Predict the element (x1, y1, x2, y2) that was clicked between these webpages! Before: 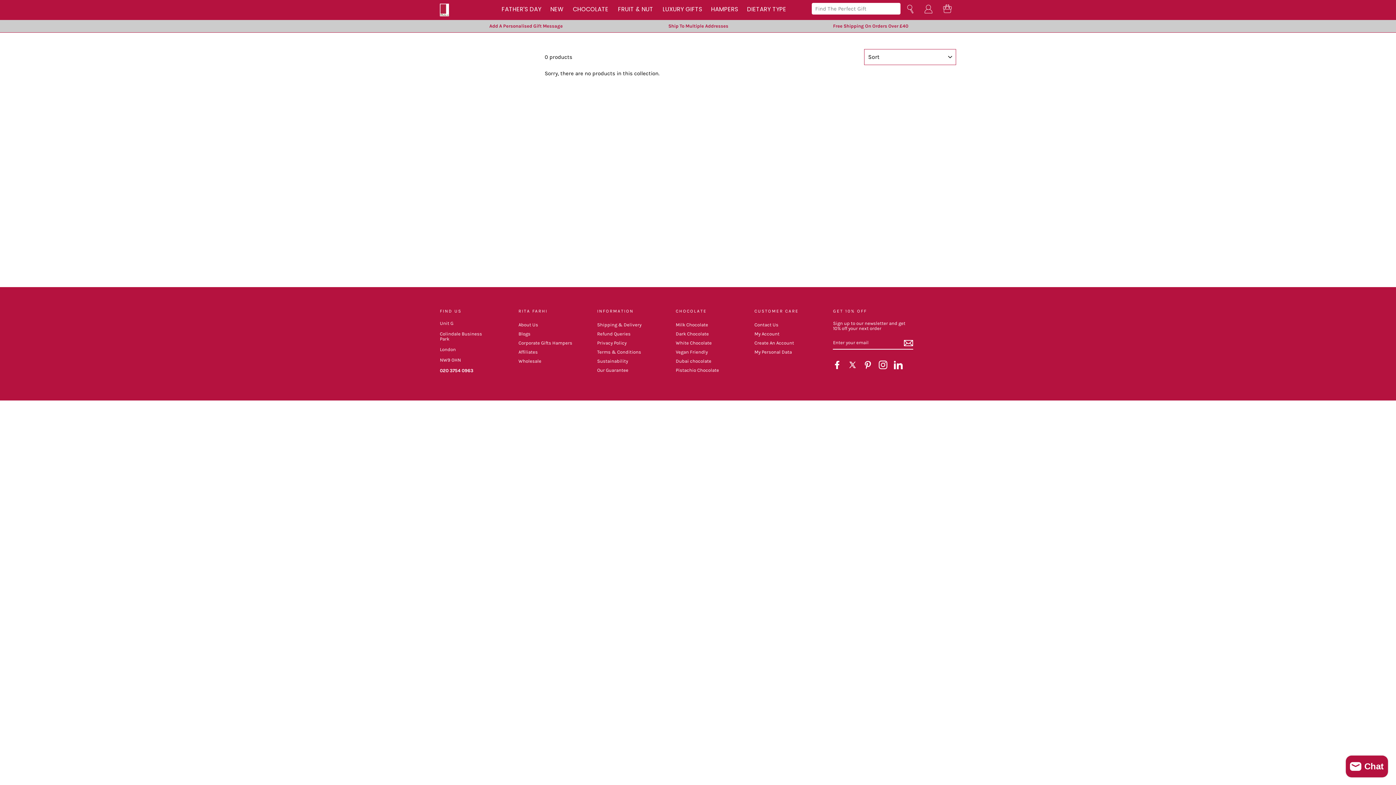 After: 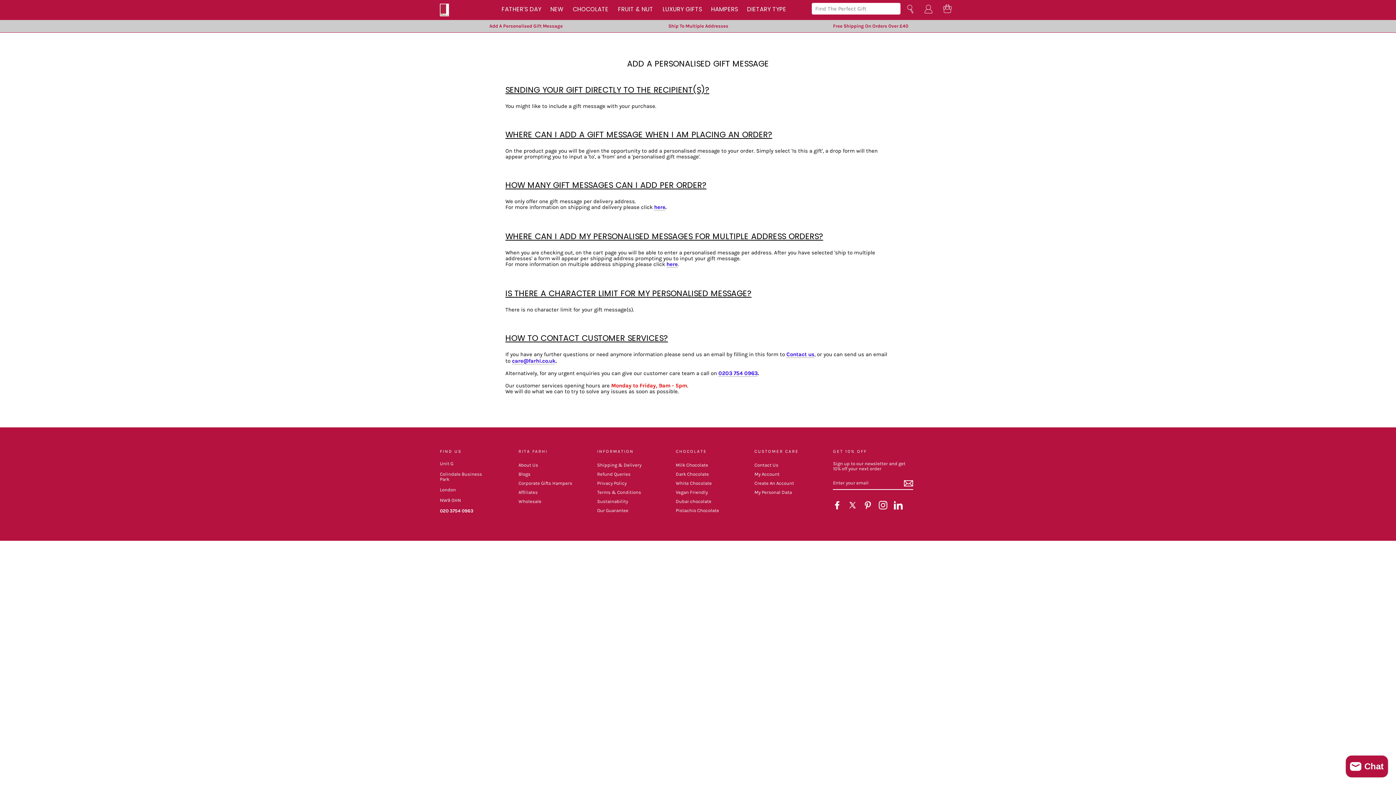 Action: label: Add A Personalised Gift Message bbox: (441, 23, 610, 28)